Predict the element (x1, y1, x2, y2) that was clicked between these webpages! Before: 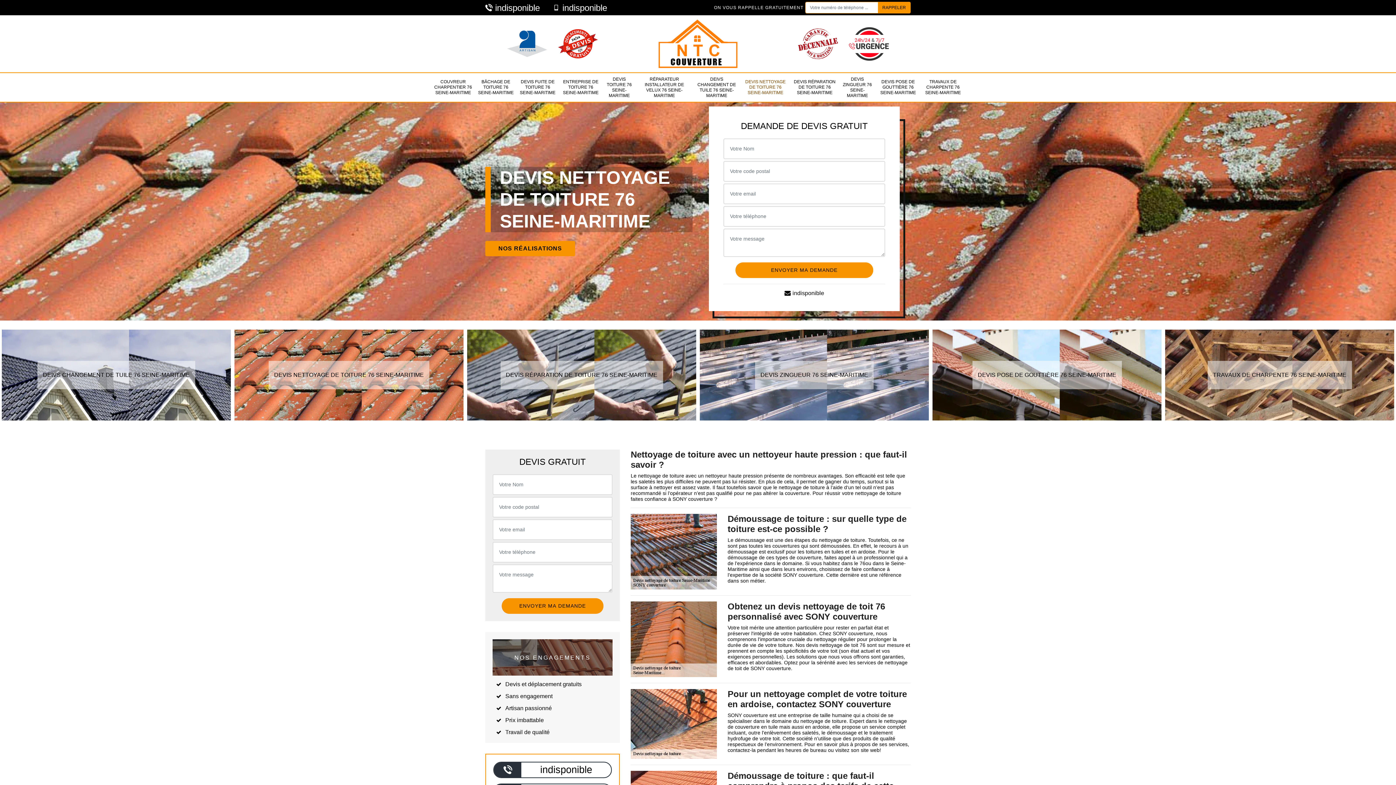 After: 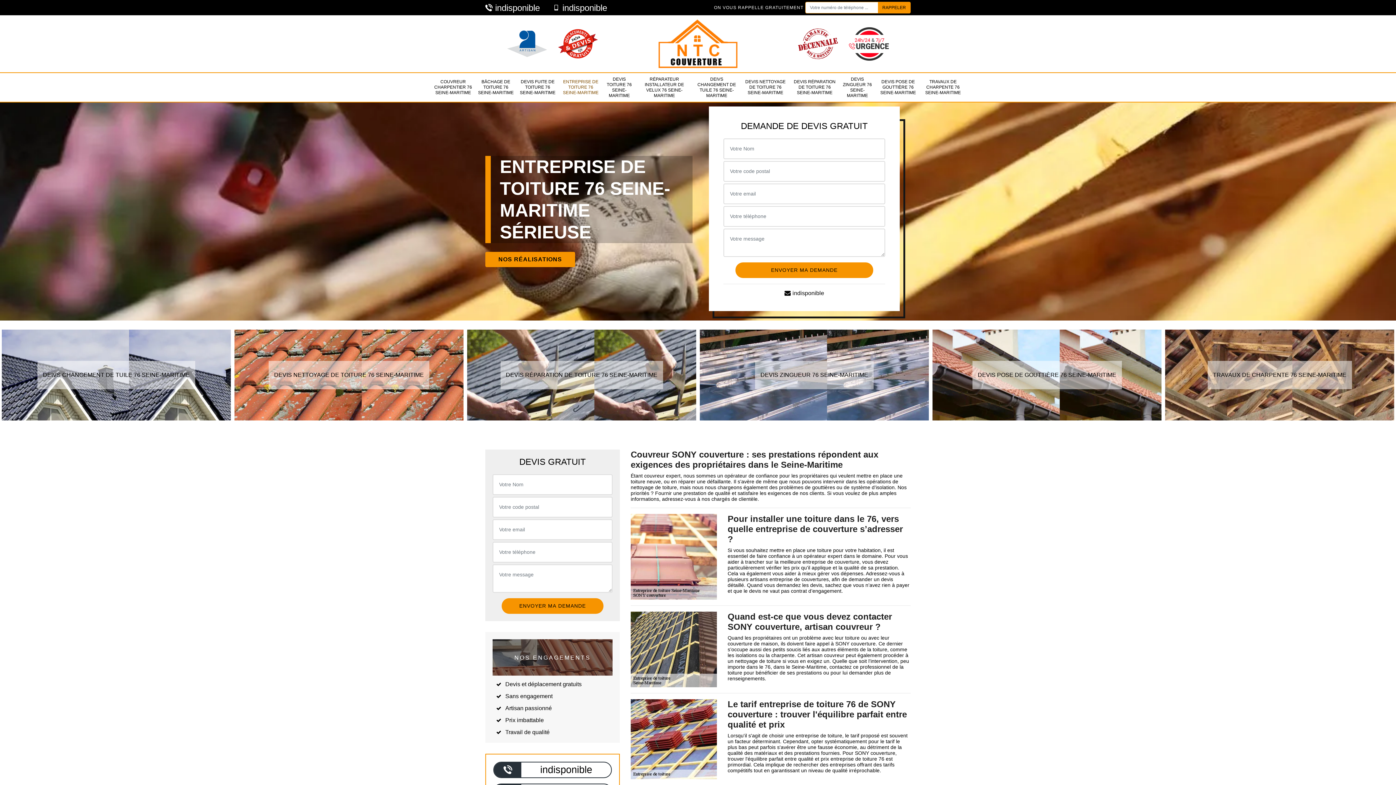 Action: bbox: (561, 75, 600, 99) label: ENTREPRISE DE TOITURE 76 SEINE-MARITIME